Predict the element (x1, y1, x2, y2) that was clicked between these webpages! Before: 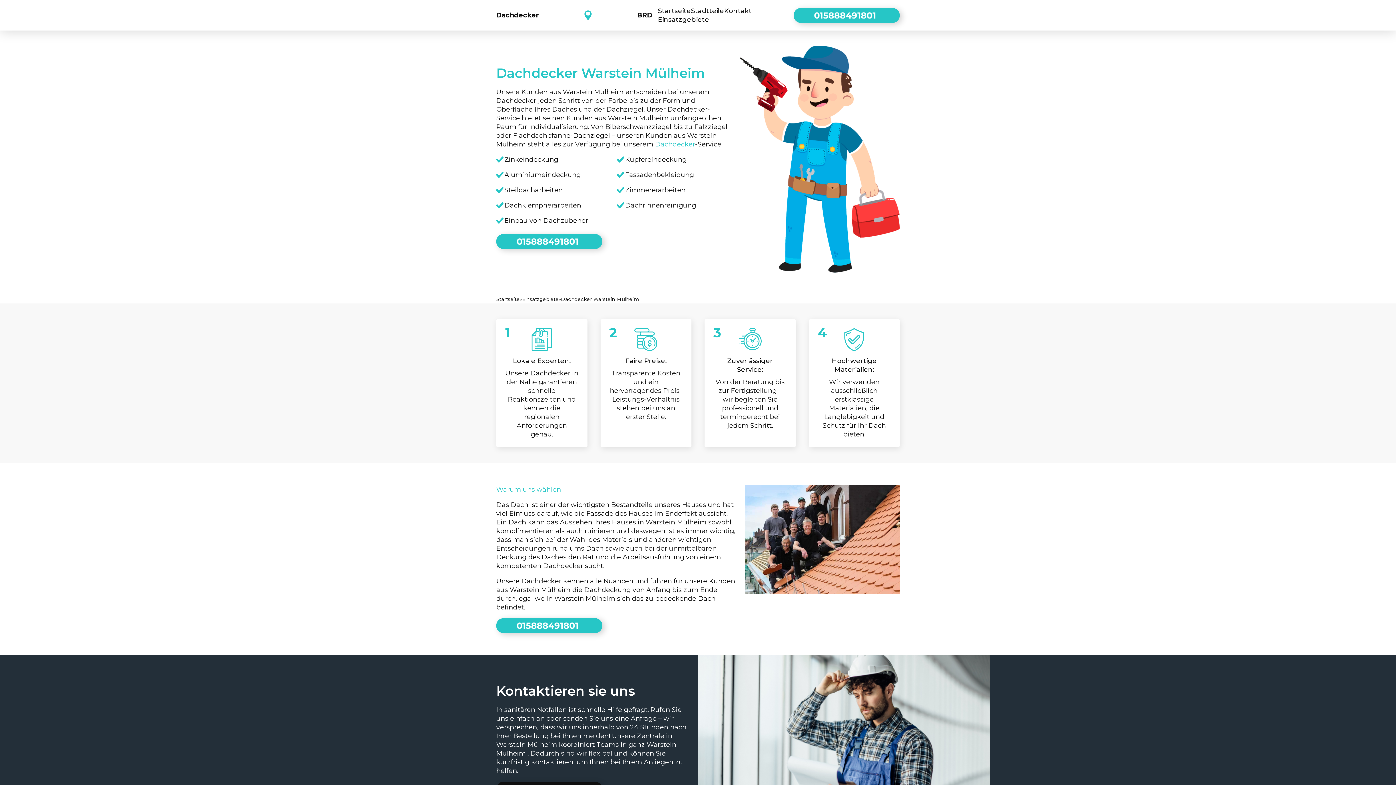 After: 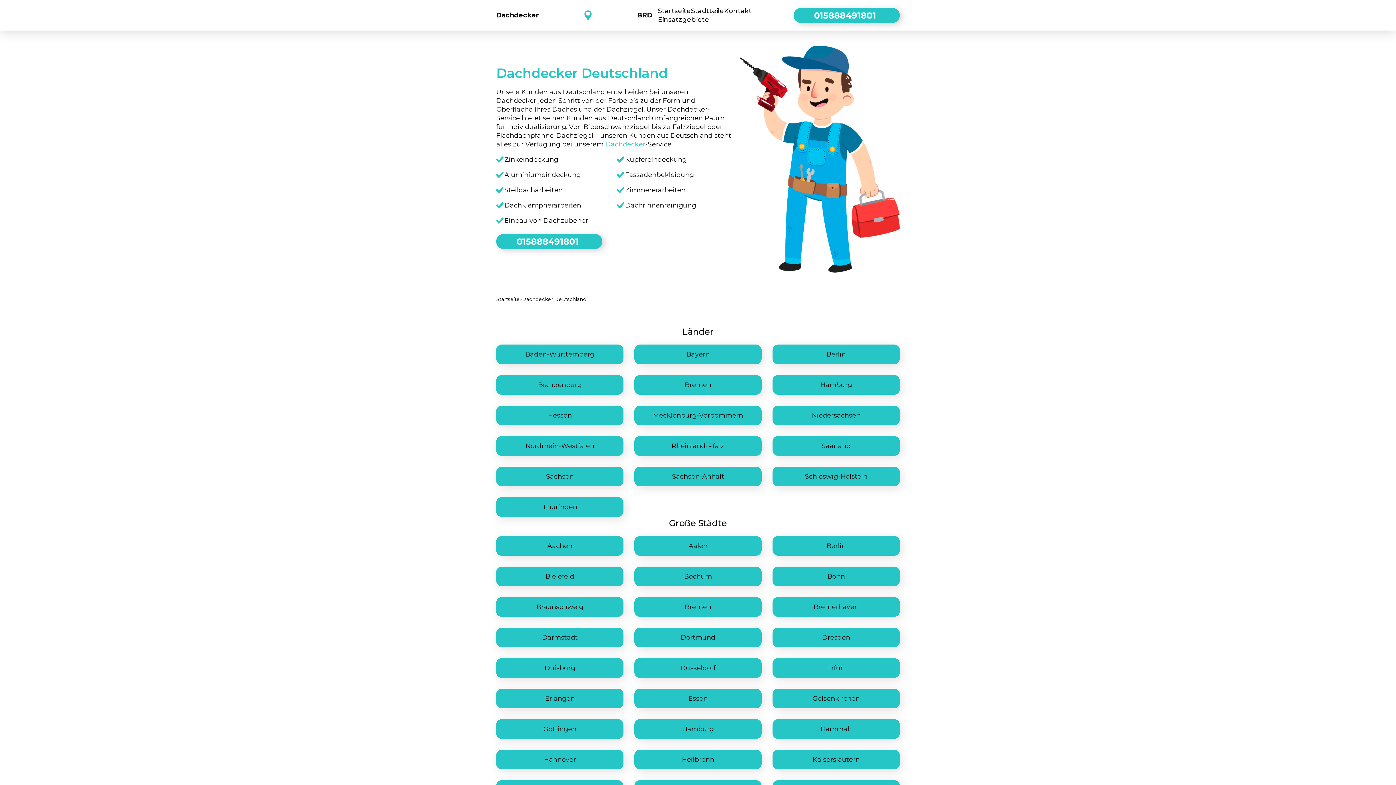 Action: label: Einsatzgebiete bbox: (658, 15, 709, 23)